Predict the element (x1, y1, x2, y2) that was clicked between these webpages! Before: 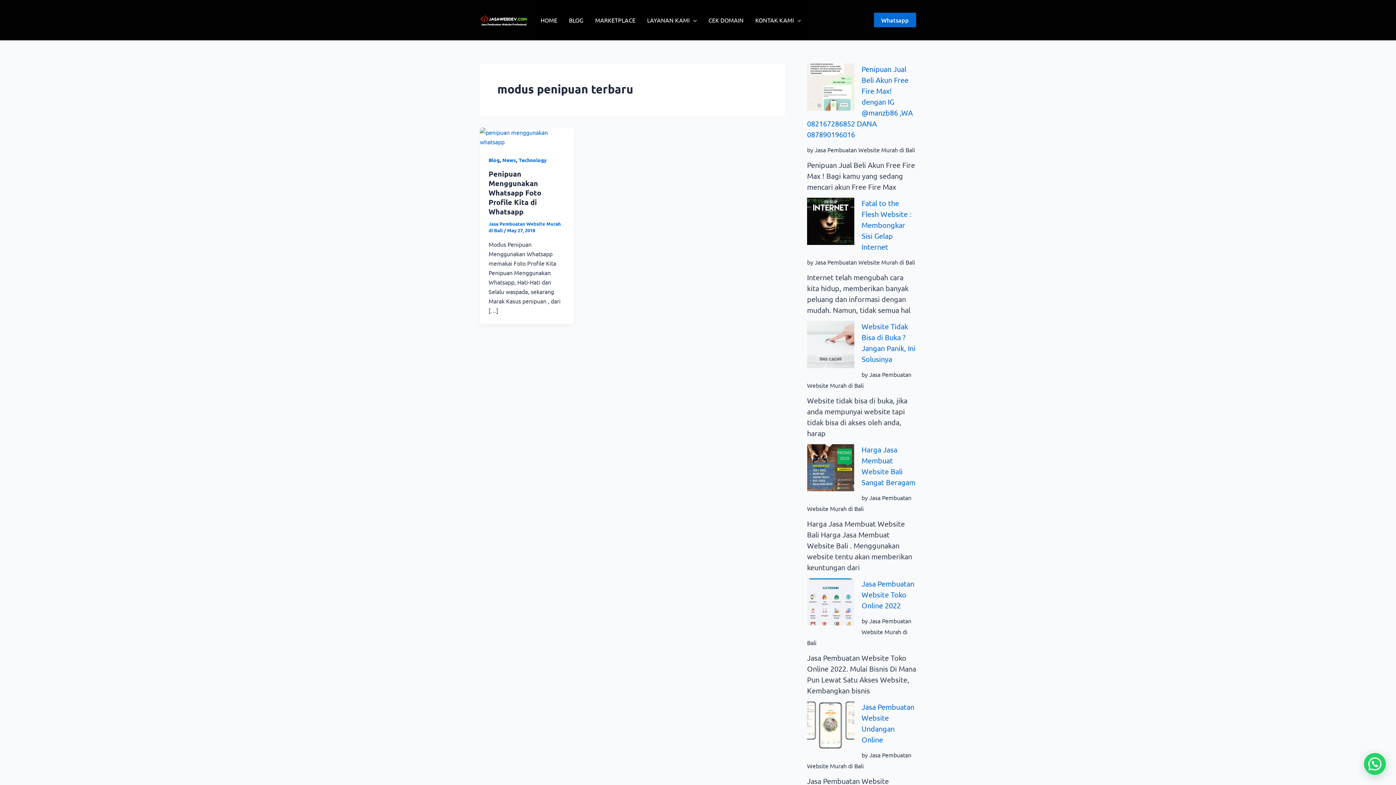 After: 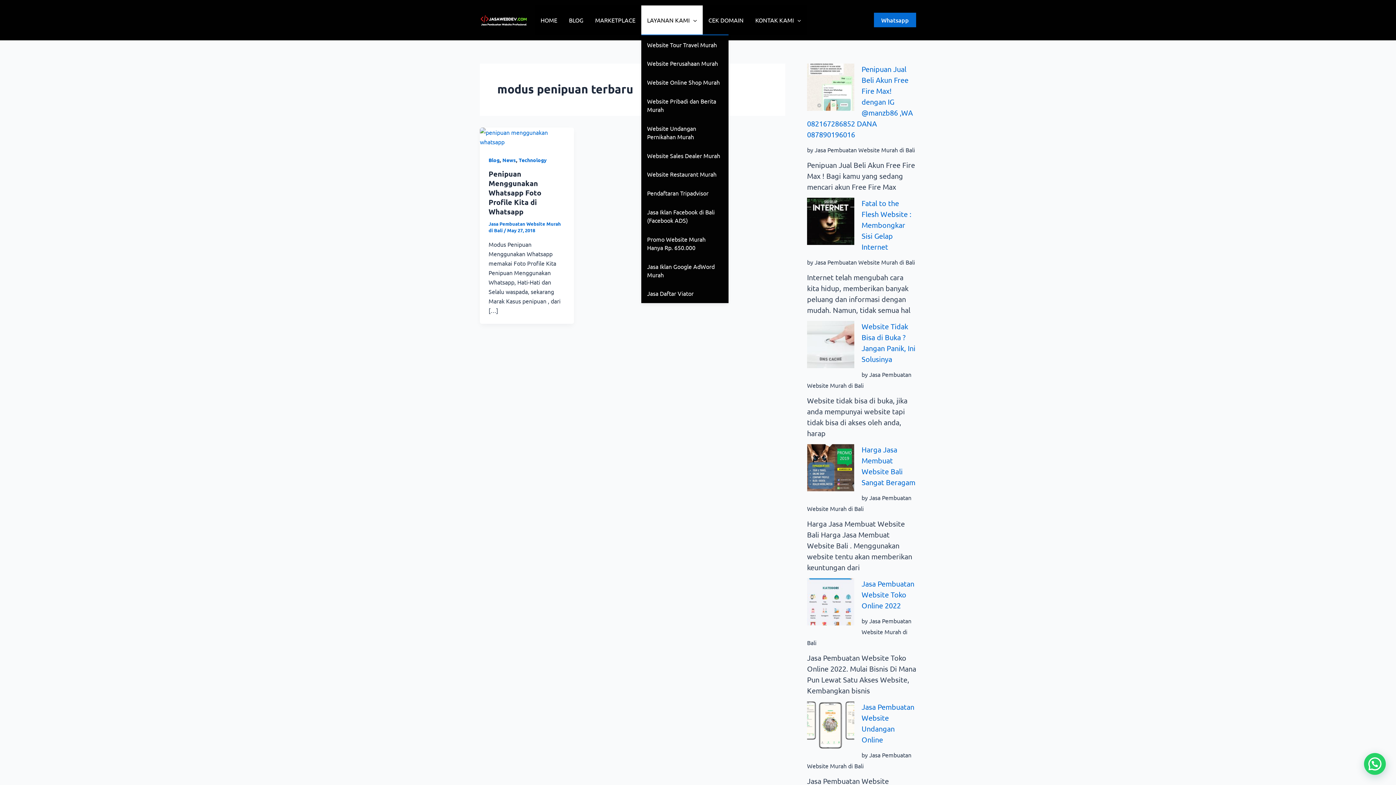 Action: bbox: (641, 5, 702, 34) label: LAYANAN KAMI